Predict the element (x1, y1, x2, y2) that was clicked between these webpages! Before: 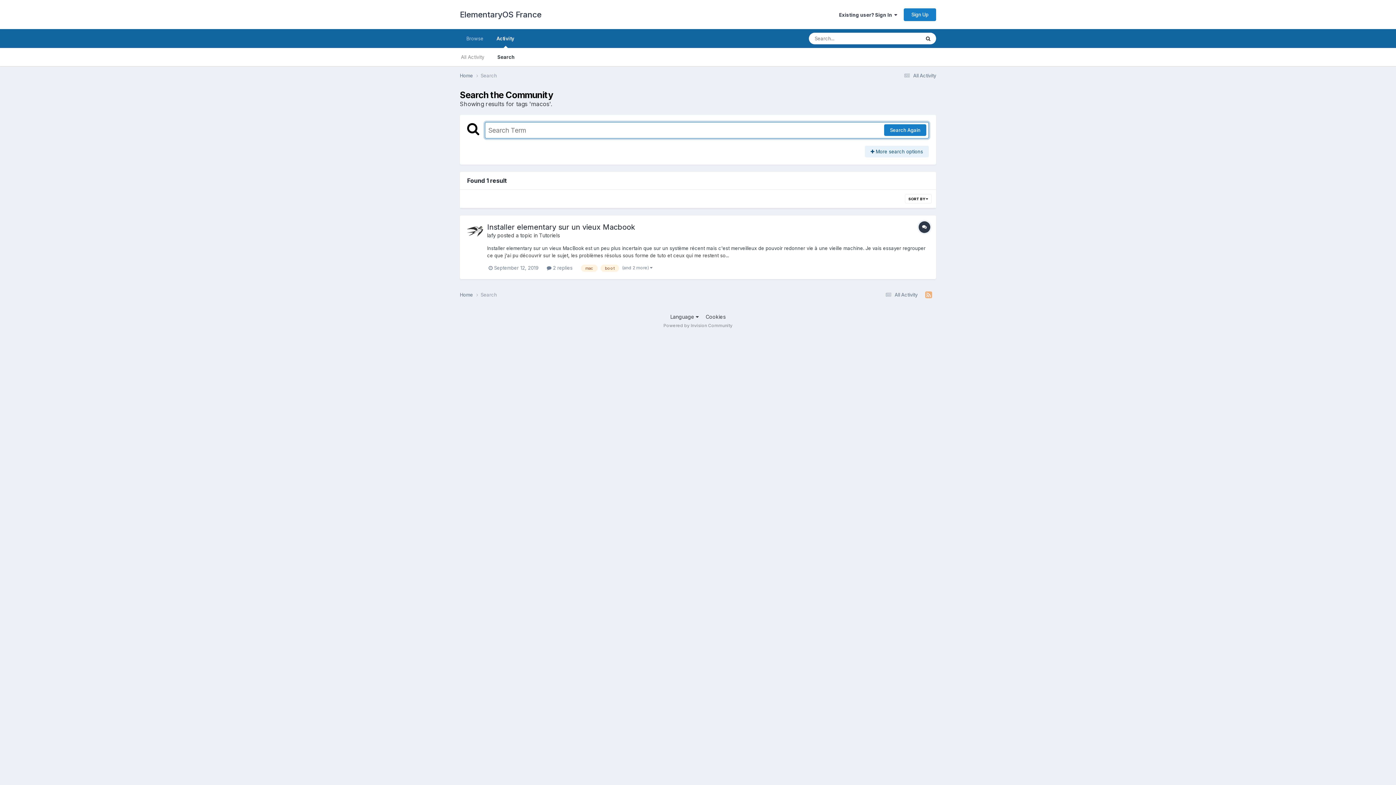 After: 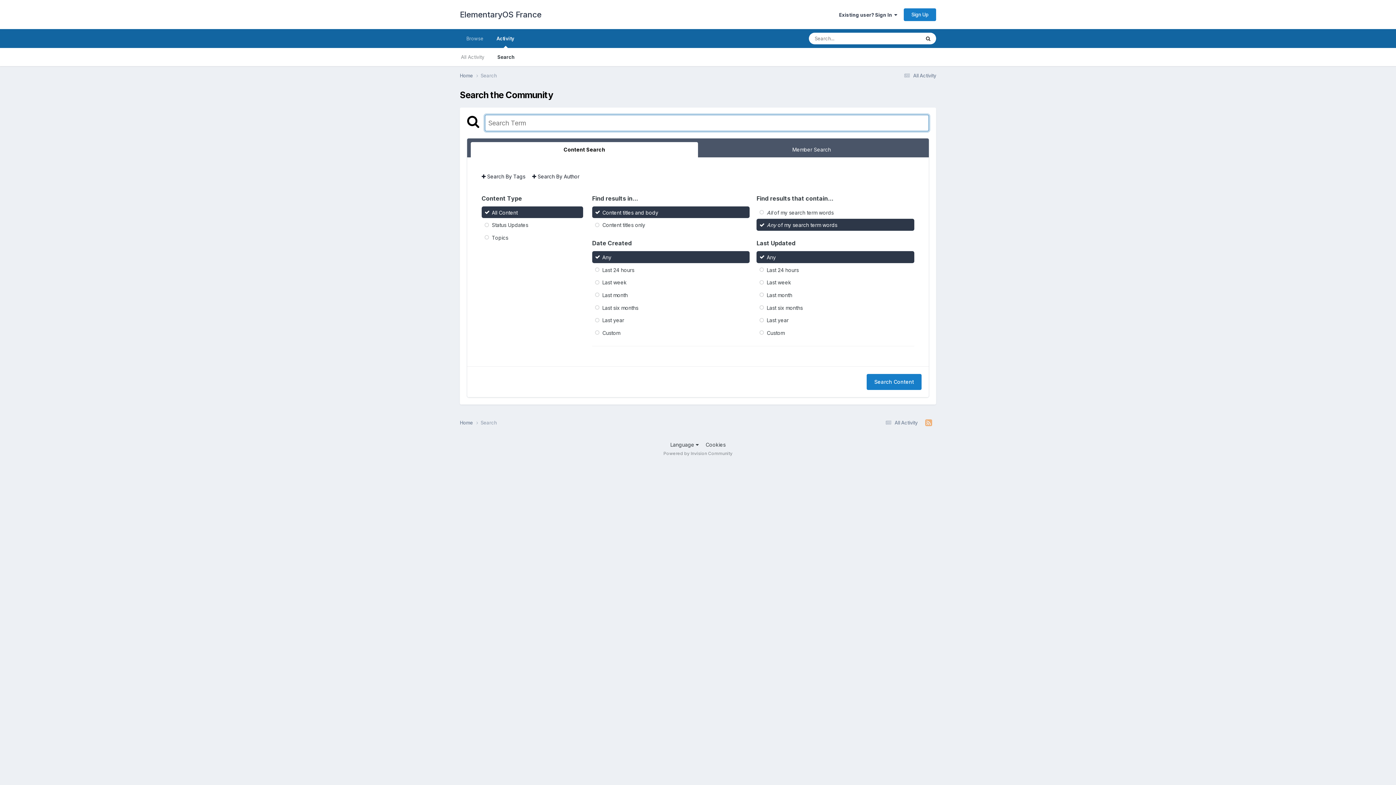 Action: bbox: (480, 72, 497, 78) label: Search